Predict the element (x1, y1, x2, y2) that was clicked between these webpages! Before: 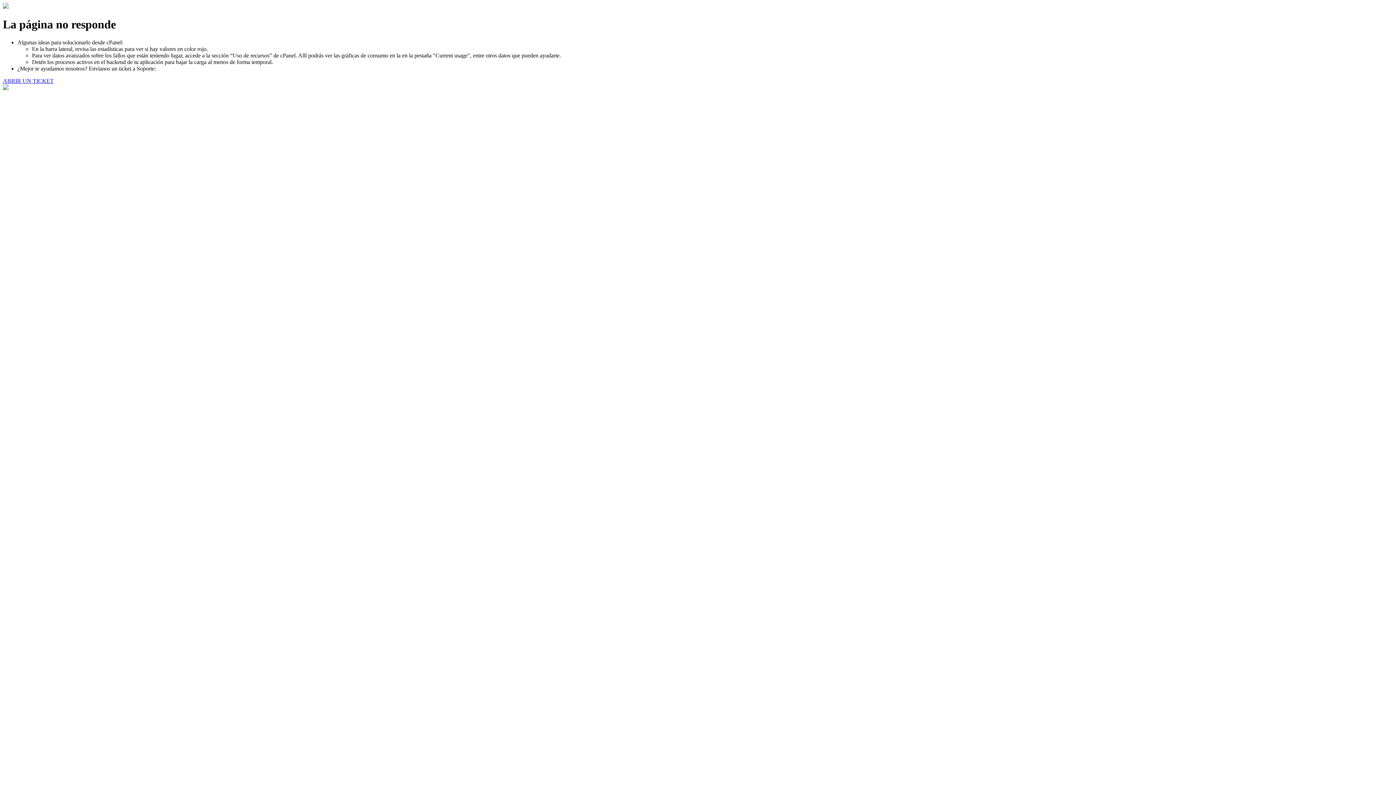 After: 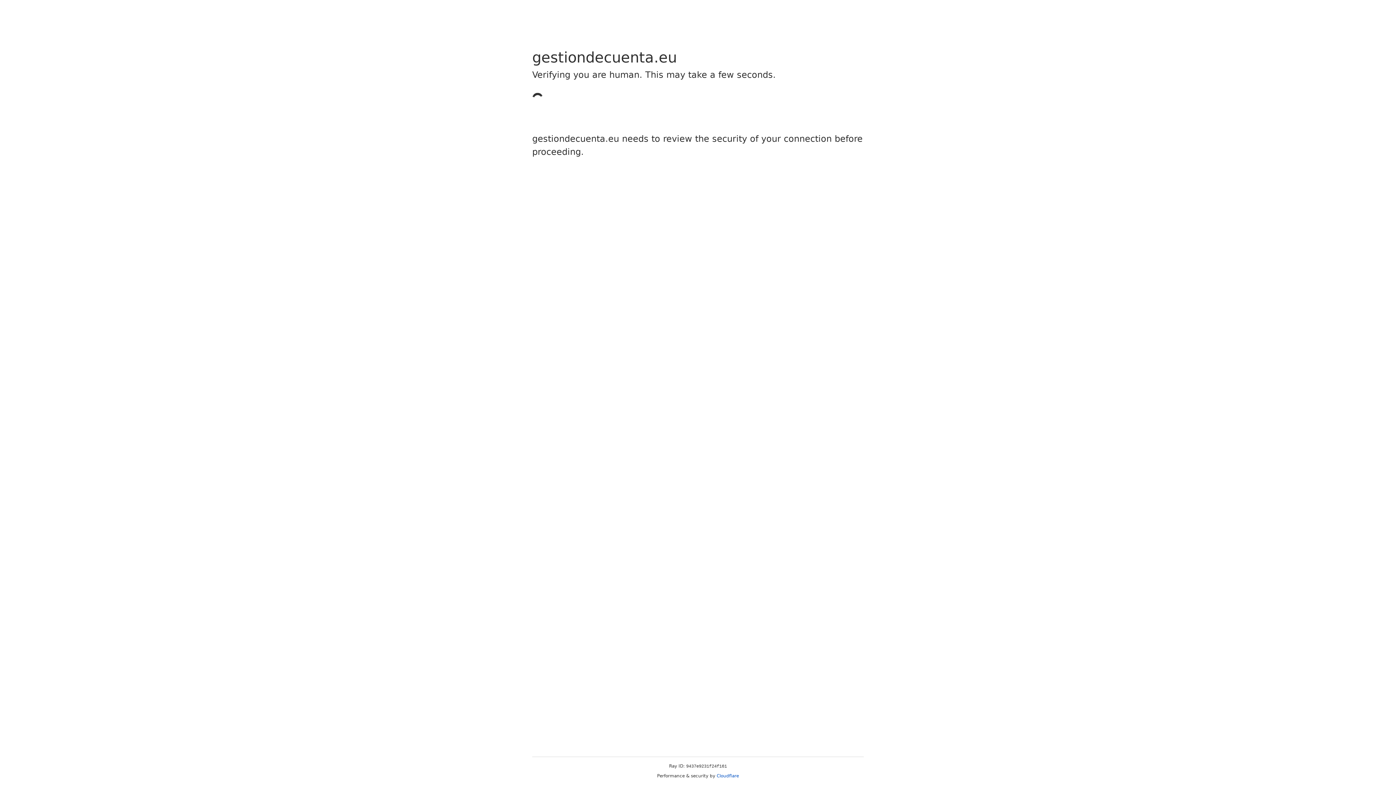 Action: bbox: (2, 77, 53, 83) label: ABRIR UN TICKET